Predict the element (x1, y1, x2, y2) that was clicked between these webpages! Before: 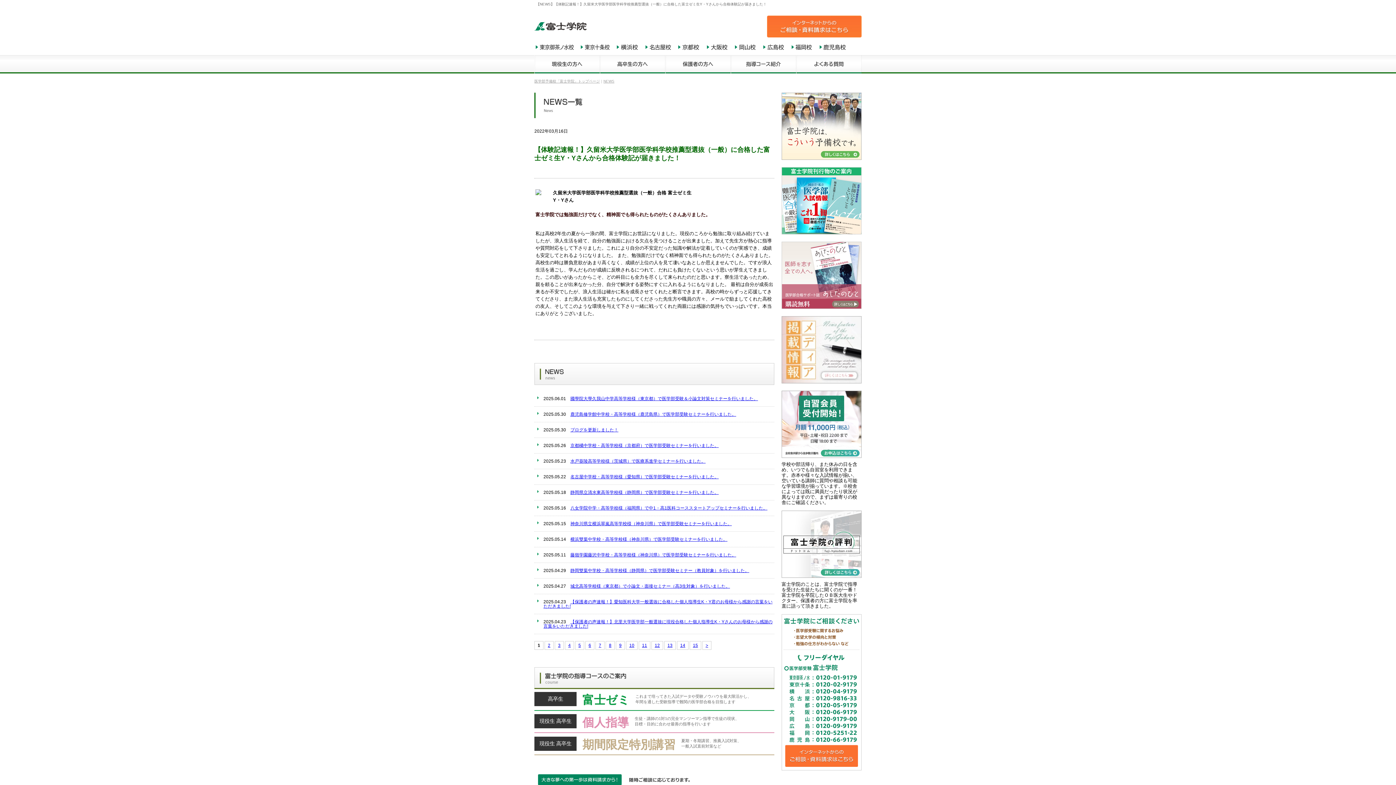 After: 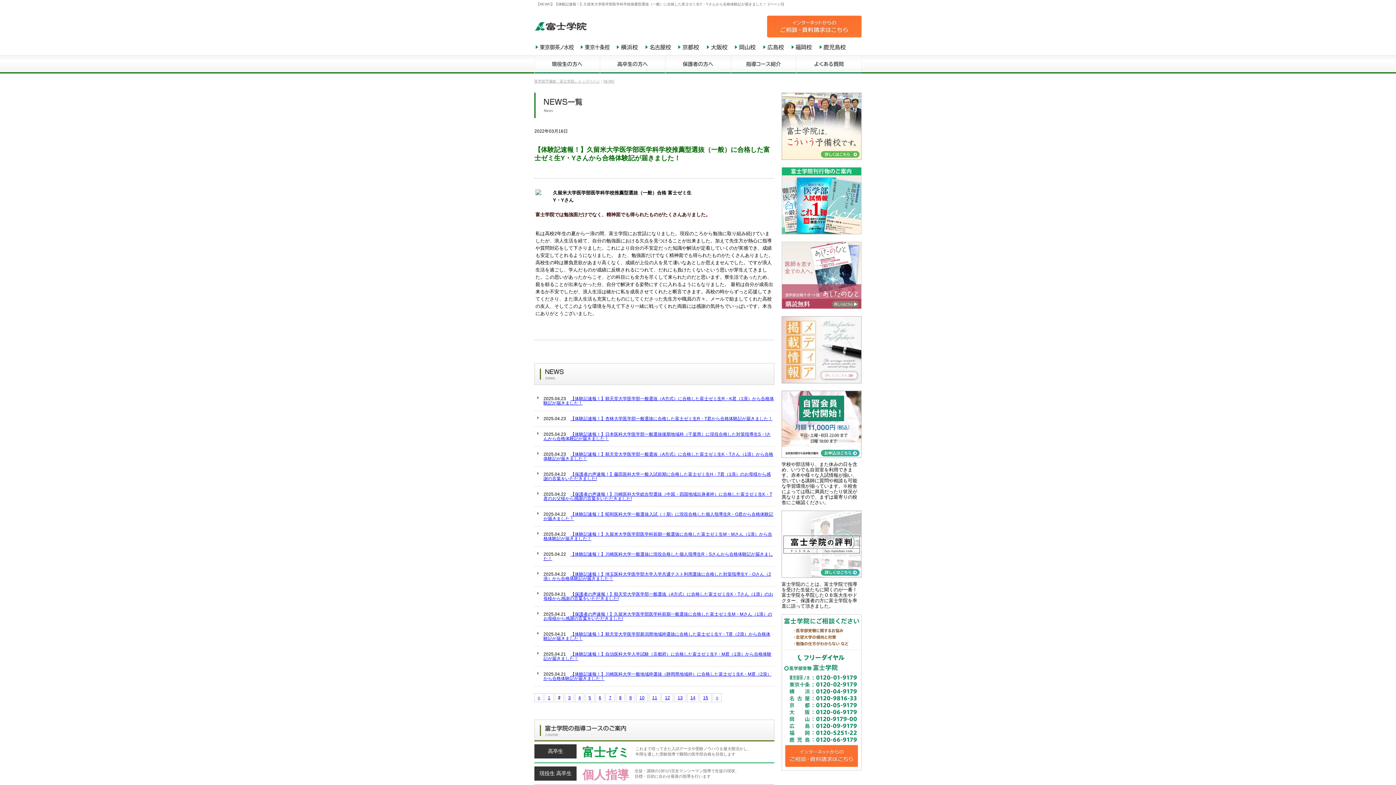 Action: bbox: (702, 641, 711, 650) label: >